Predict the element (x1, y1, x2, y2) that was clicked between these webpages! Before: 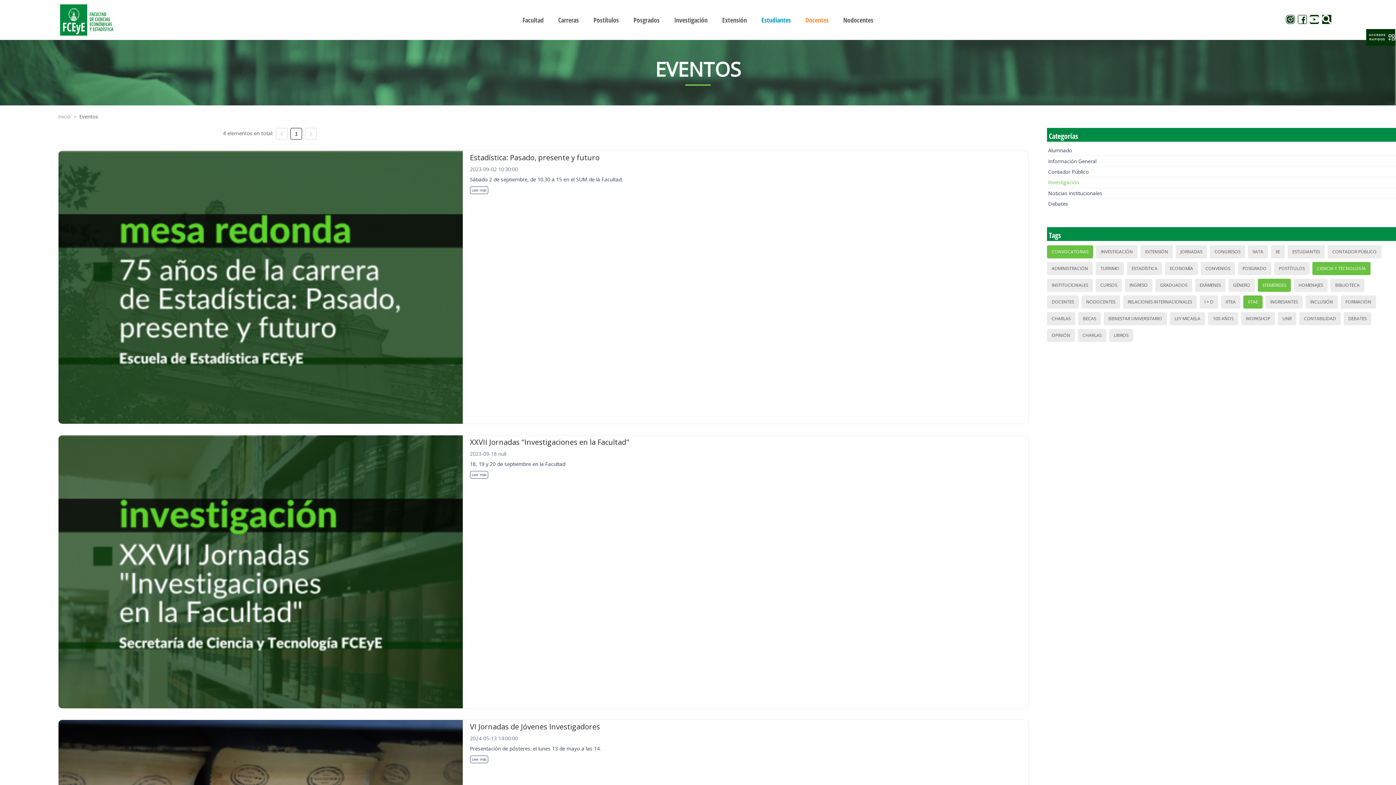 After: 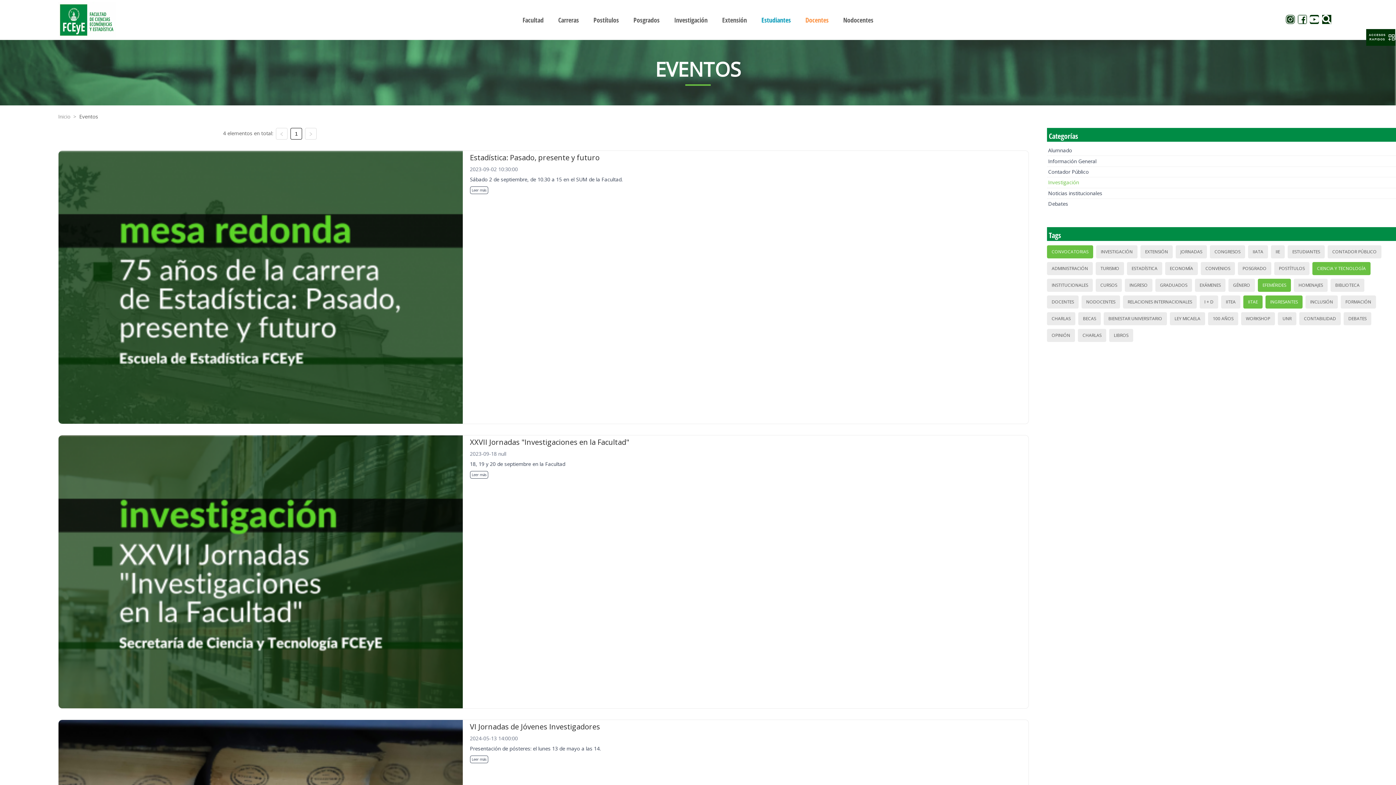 Action: label: INGRESANTES bbox: (1268, 296, 1300, 308)